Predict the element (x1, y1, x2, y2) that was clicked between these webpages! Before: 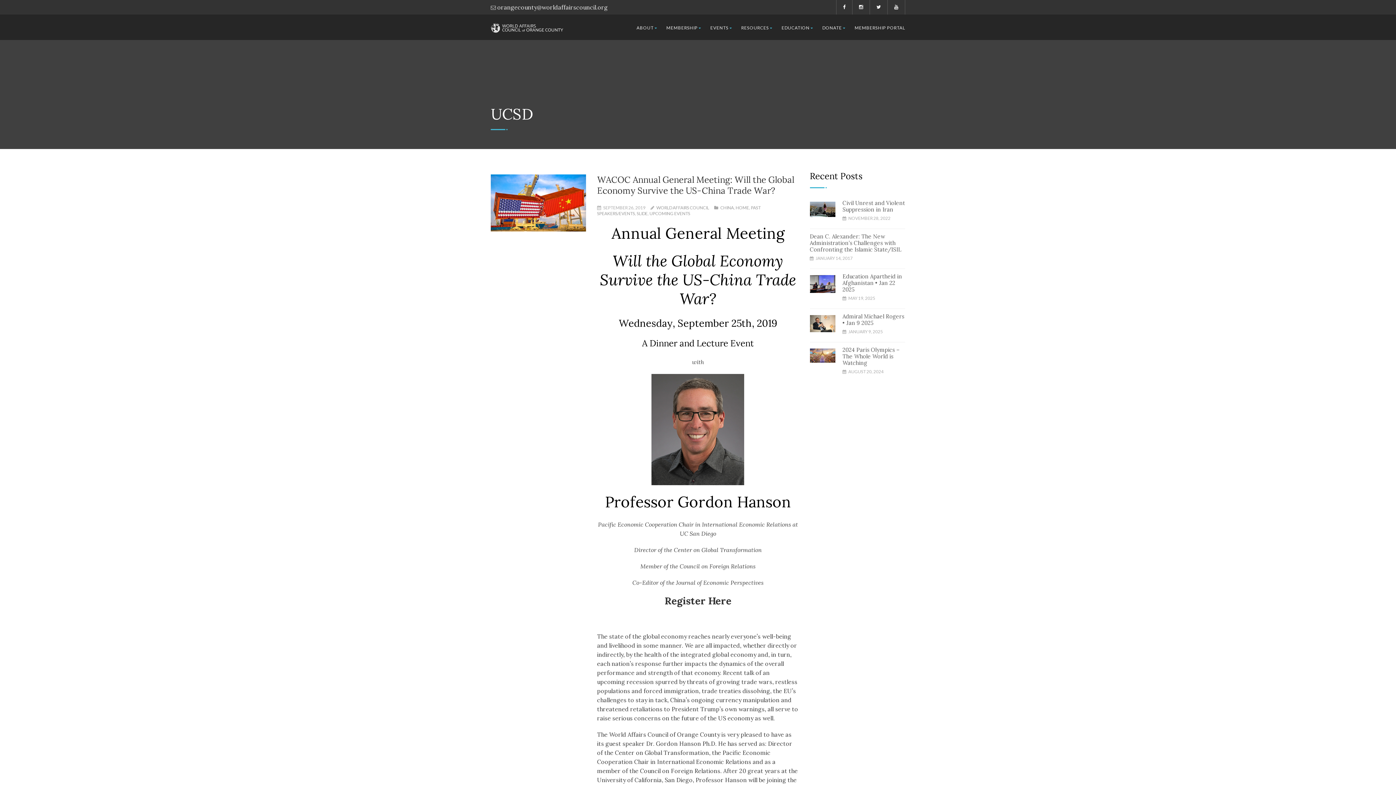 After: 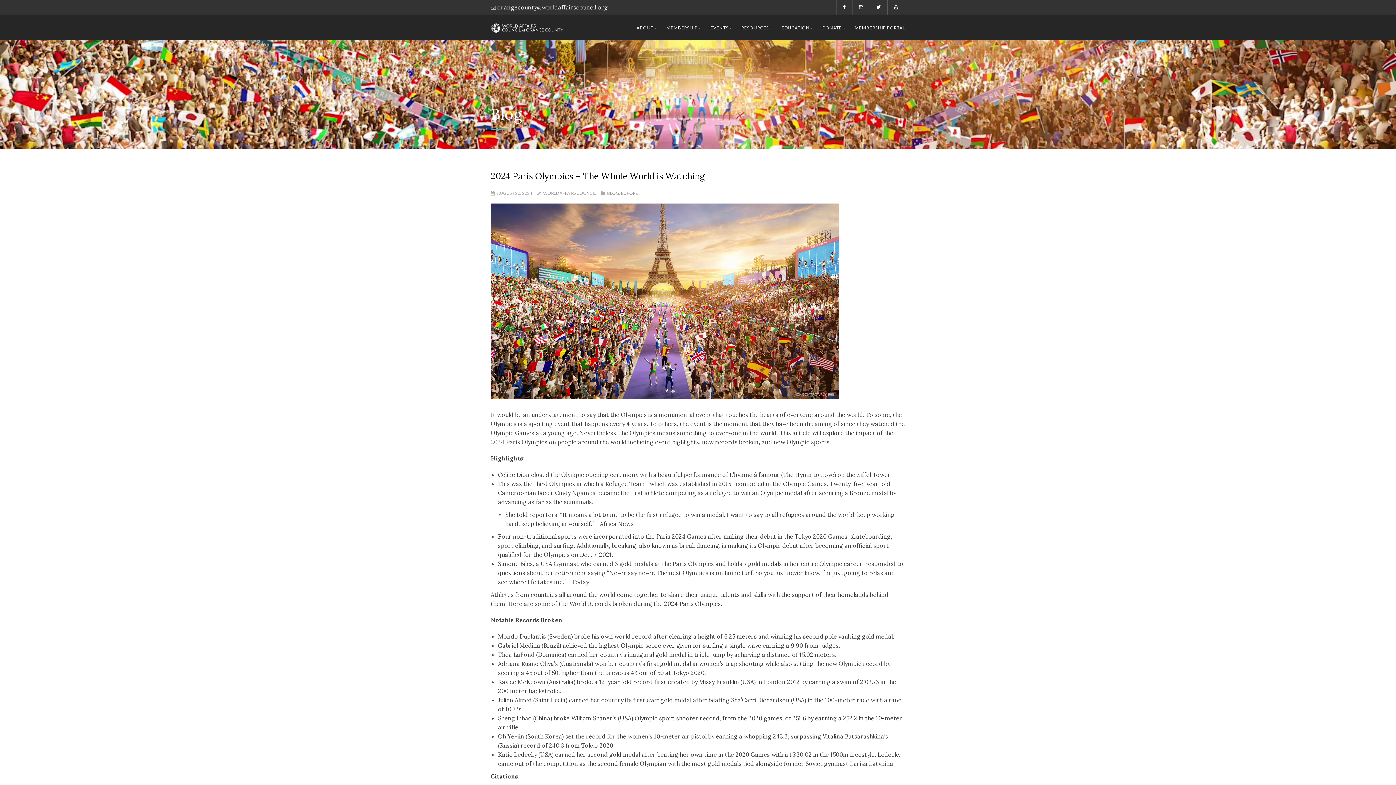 Action: label: 2024 Paris Olympics – The Whole World is Watching bbox: (842, 346, 899, 366)